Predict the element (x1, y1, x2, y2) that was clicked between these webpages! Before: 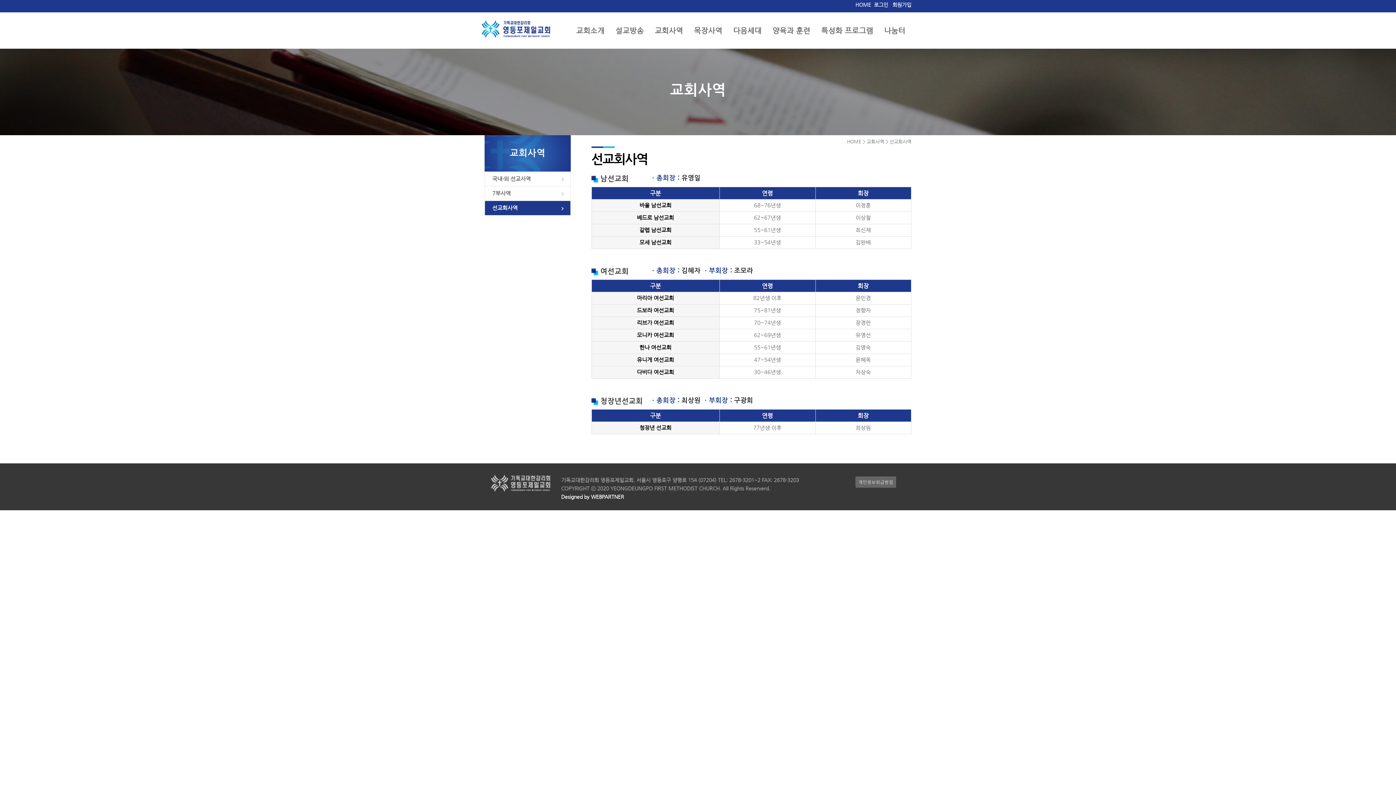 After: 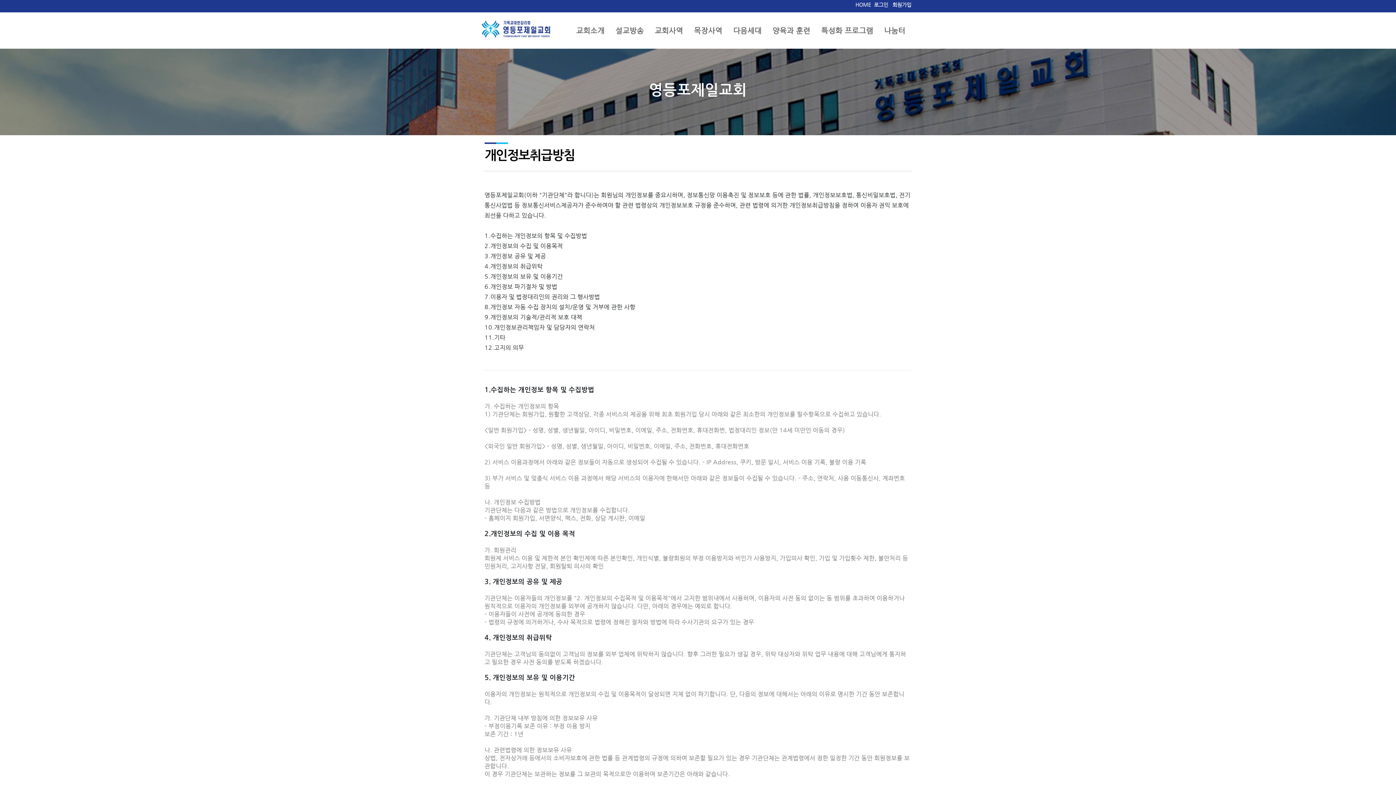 Action: bbox: (855, 476, 896, 488) label: 개인정보취급방침